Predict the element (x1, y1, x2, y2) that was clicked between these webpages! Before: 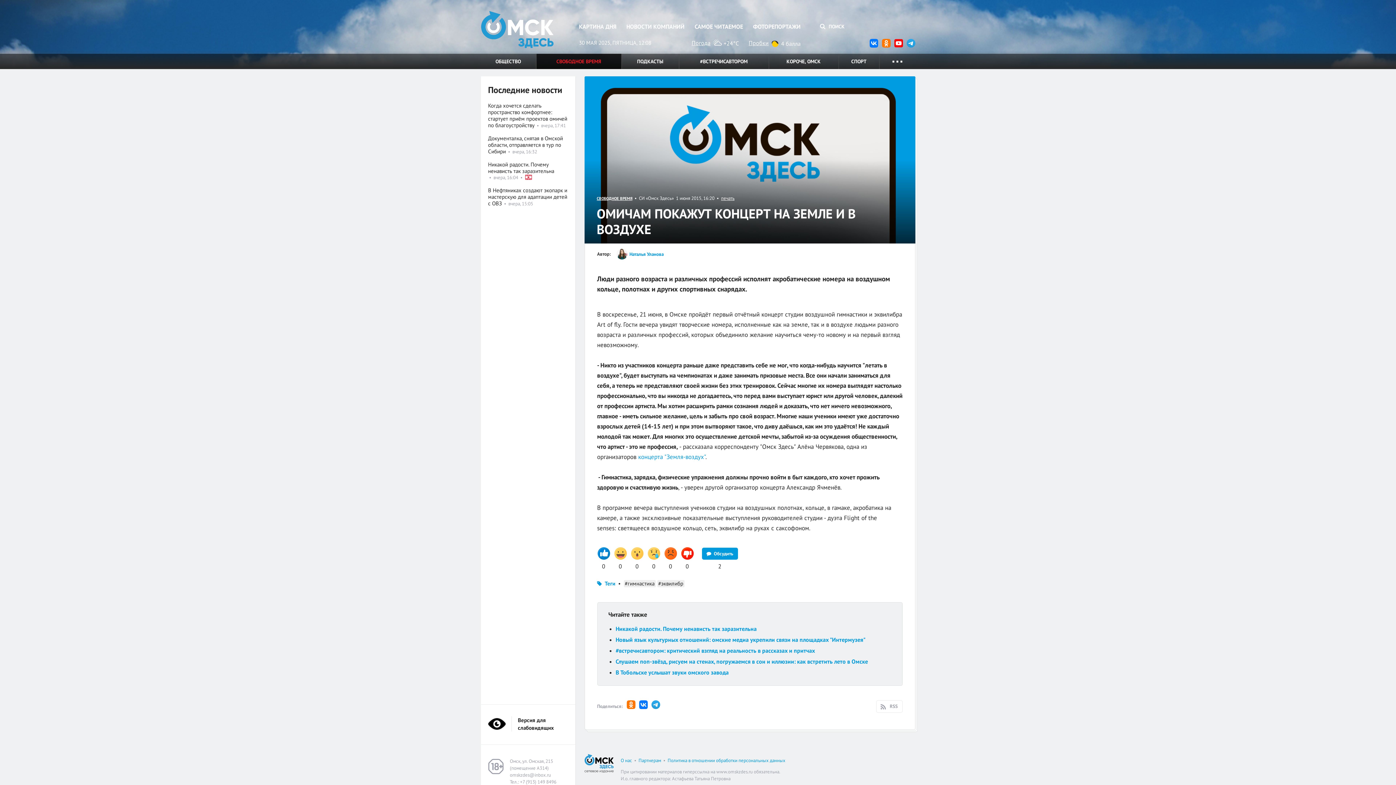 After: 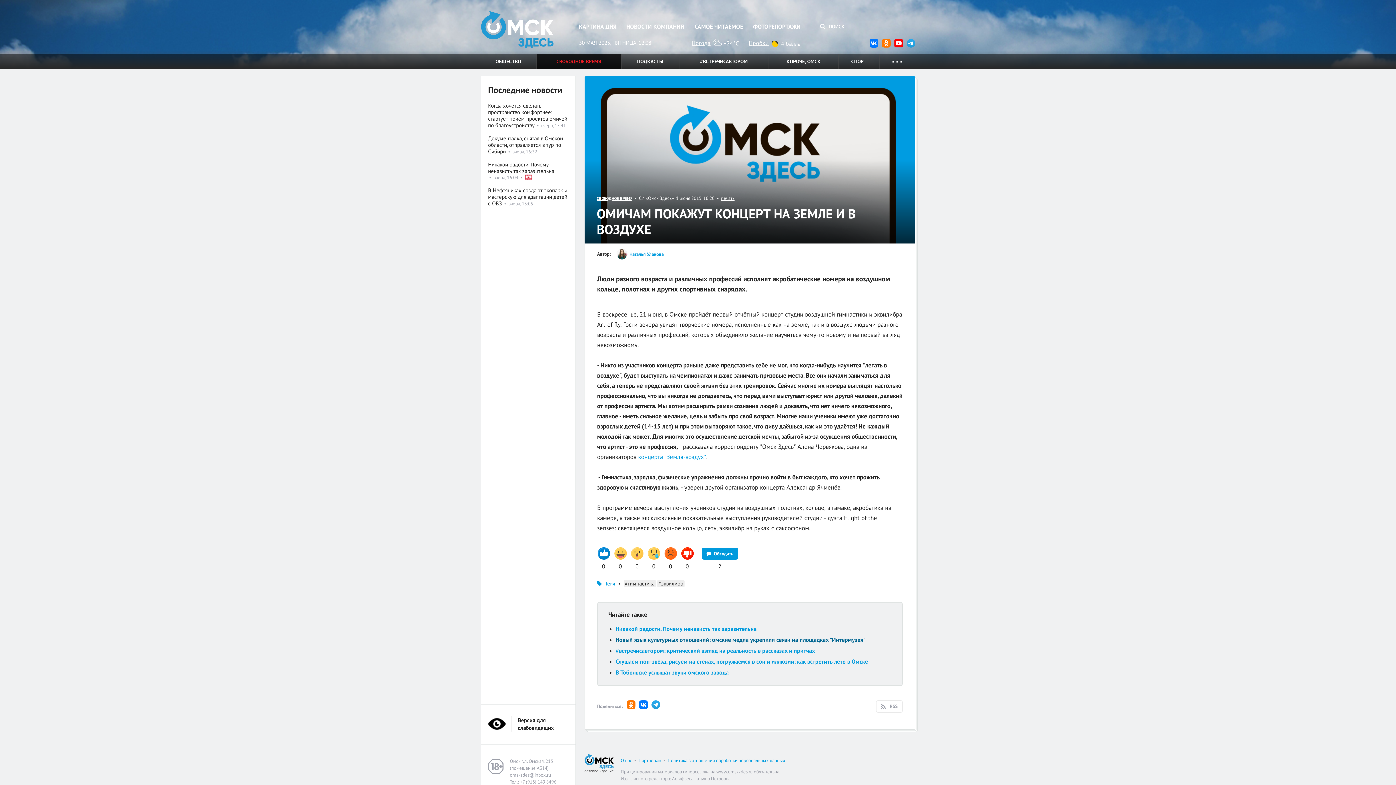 Action: label: Новый язык культурных отношений: омские медиа укрепили связи на площадках "Интермузея" bbox: (615, 636, 865, 643)